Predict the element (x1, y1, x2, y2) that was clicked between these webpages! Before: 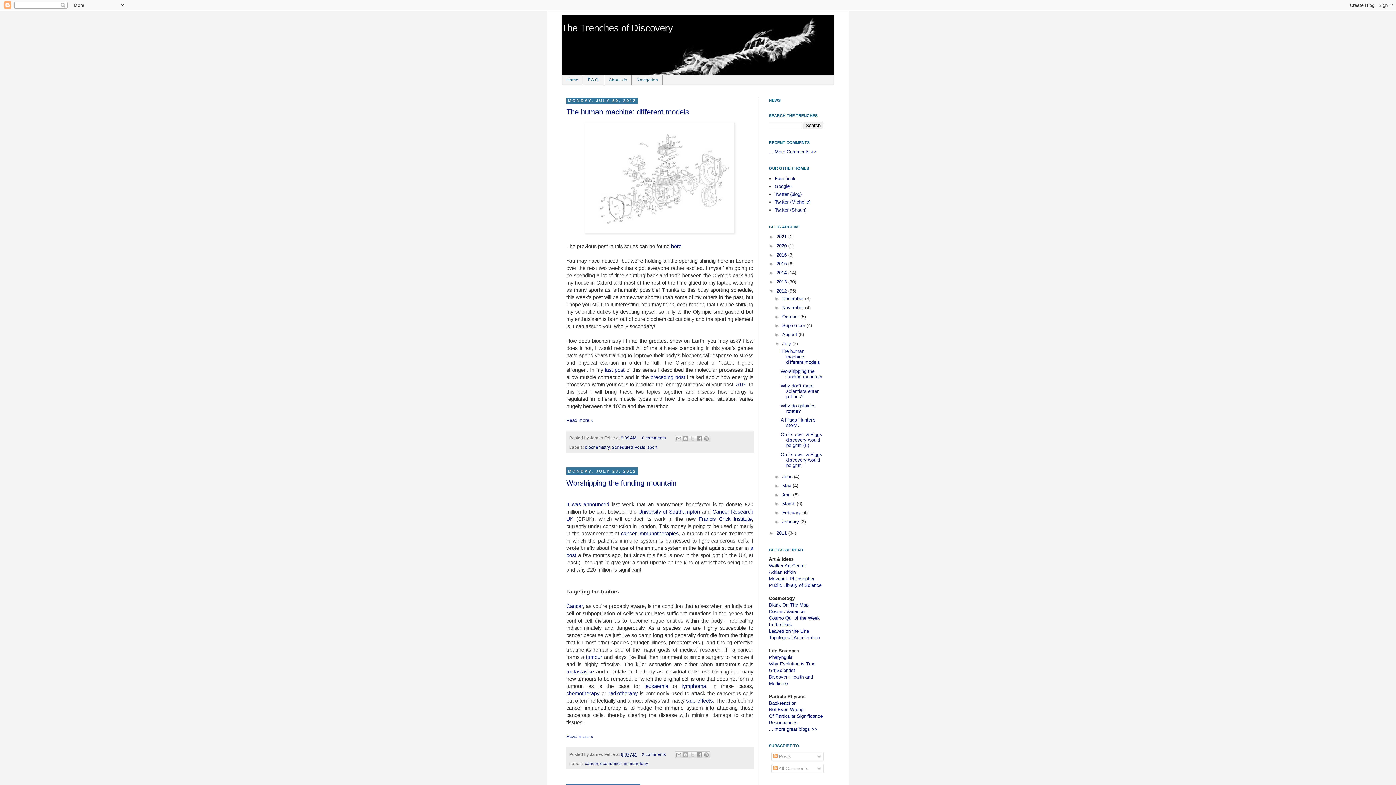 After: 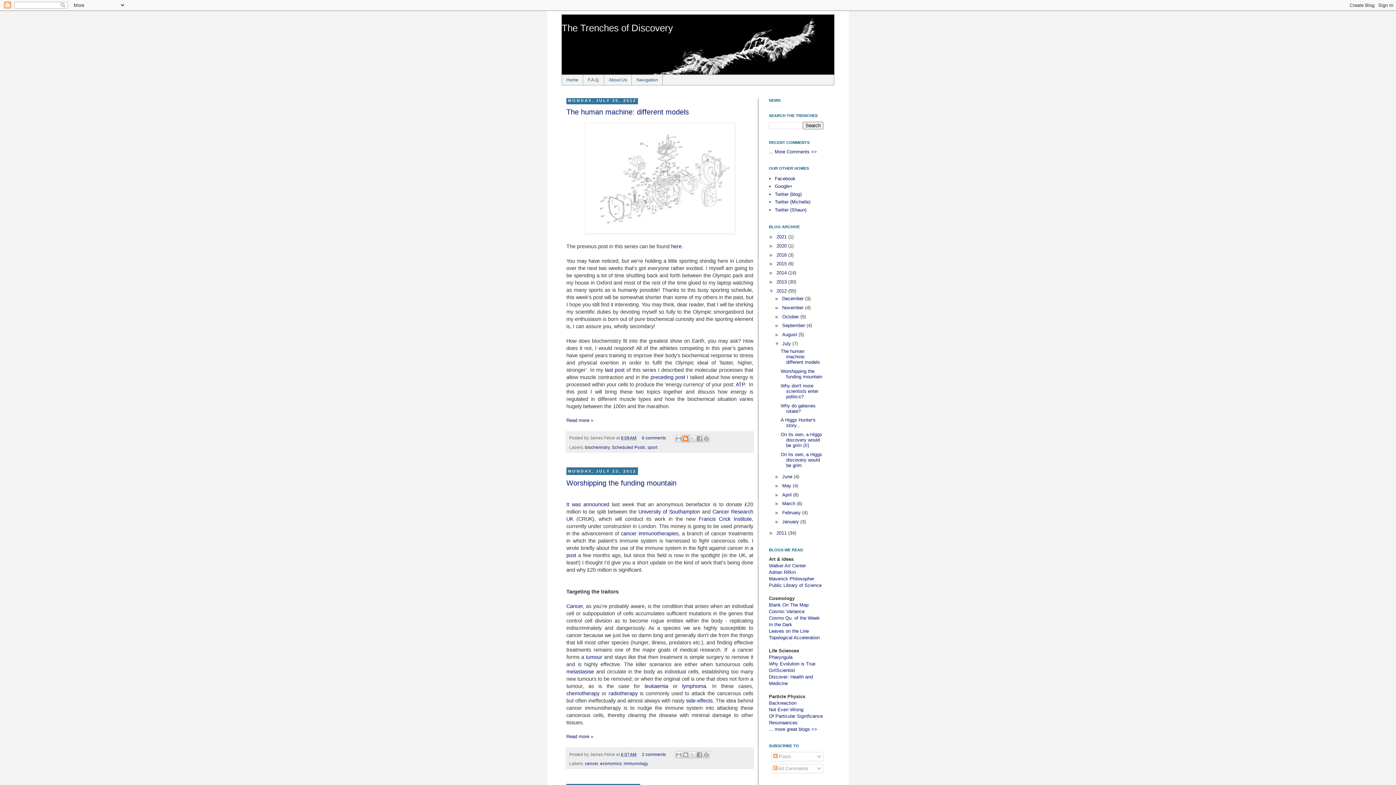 Action: label: BlogThis! bbox: (682, 435, 689, 442)